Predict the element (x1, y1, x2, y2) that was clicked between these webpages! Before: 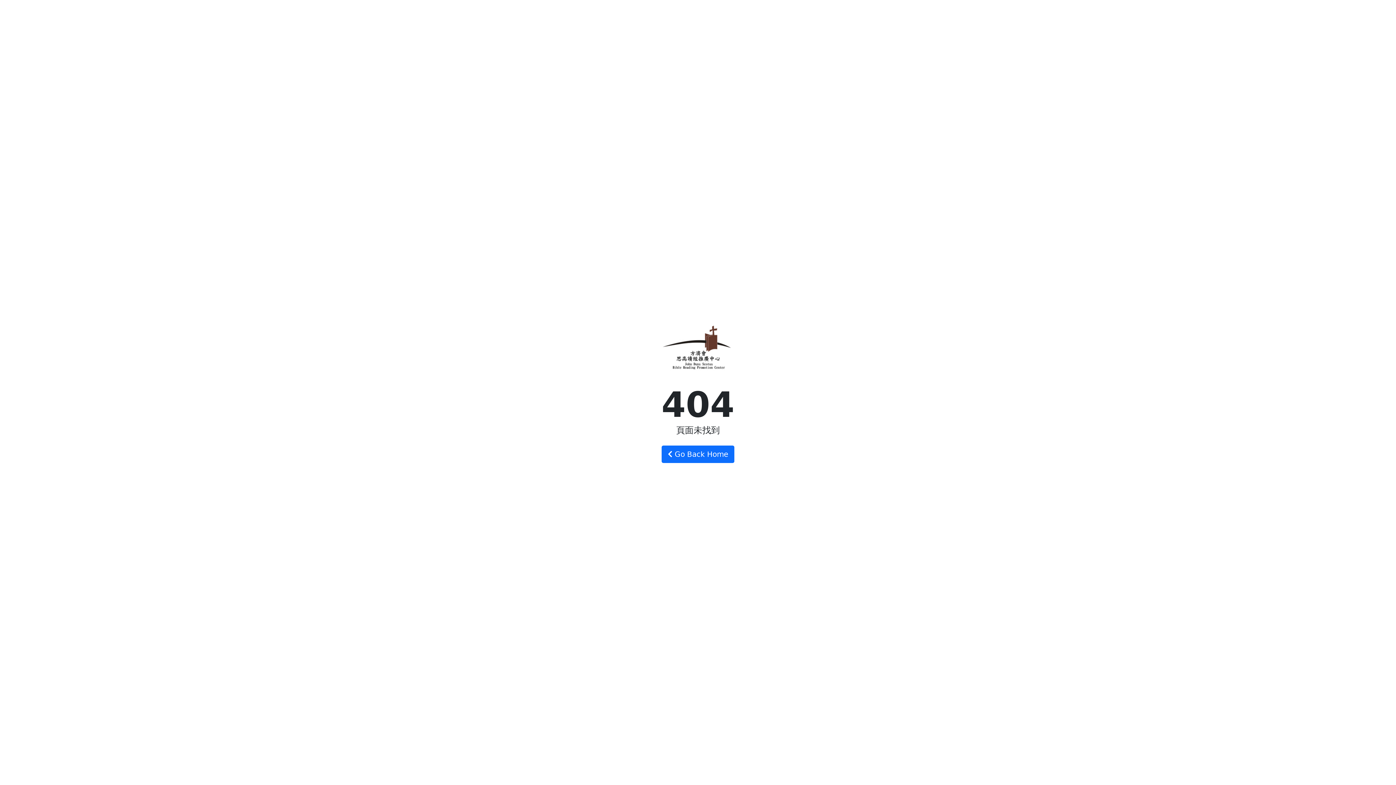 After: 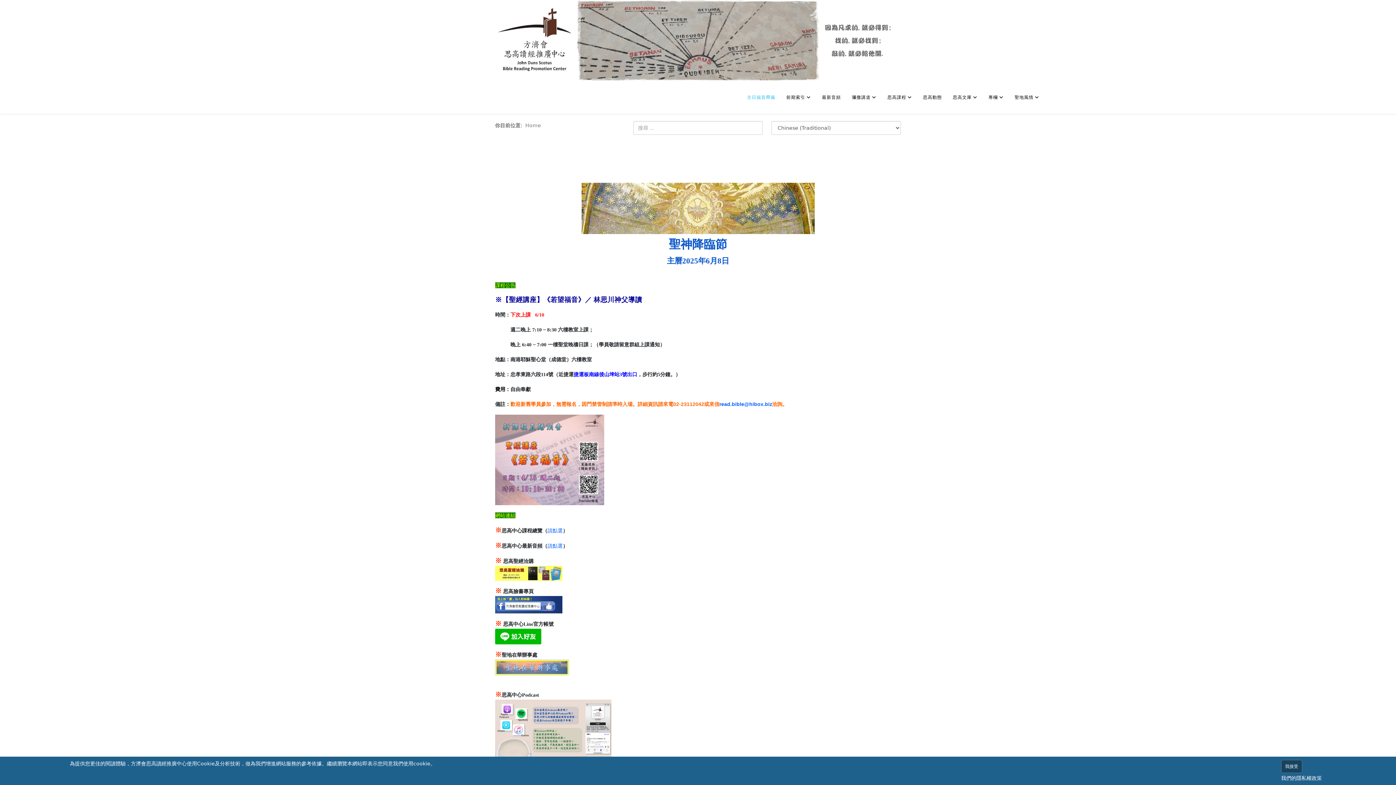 Action: bbox: (661, 445, 734, 463) label:  Go Back Home